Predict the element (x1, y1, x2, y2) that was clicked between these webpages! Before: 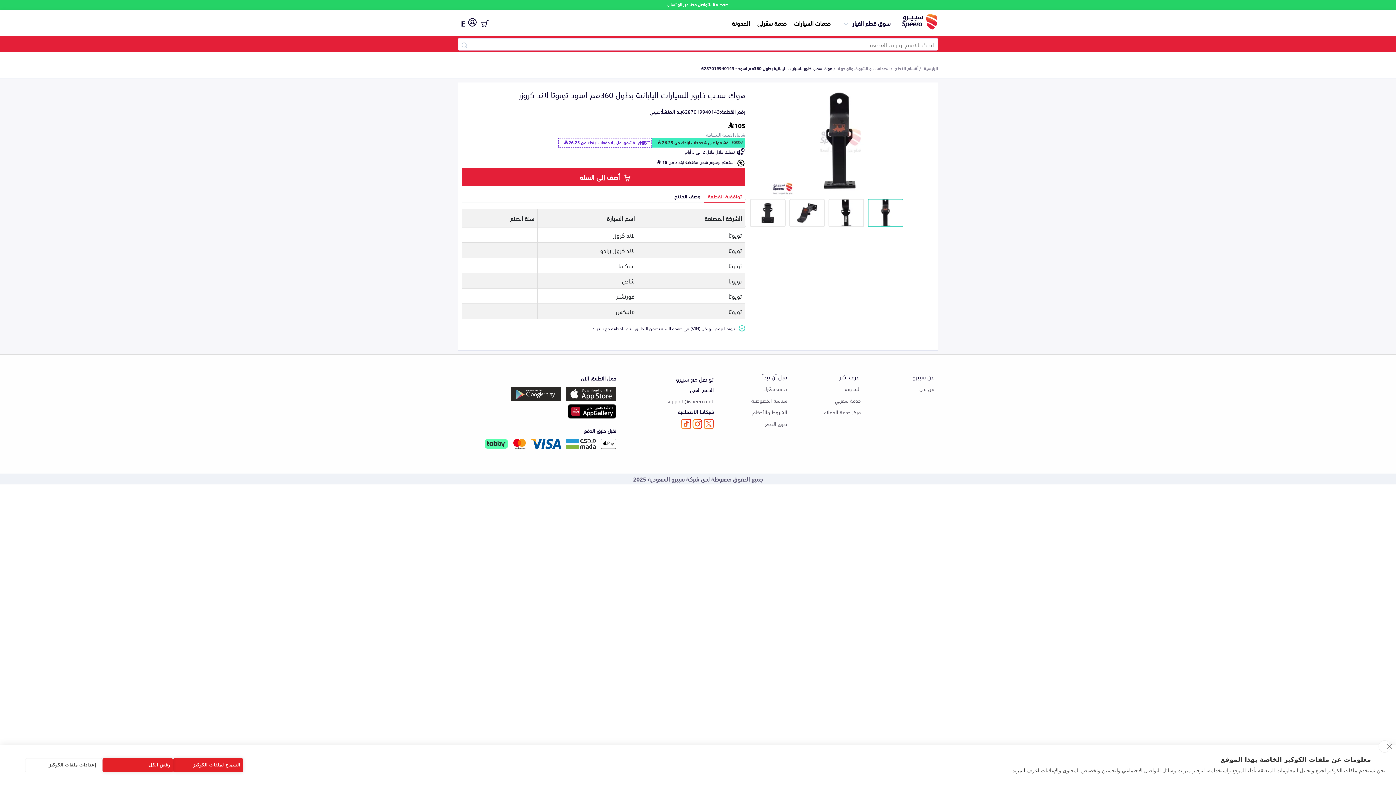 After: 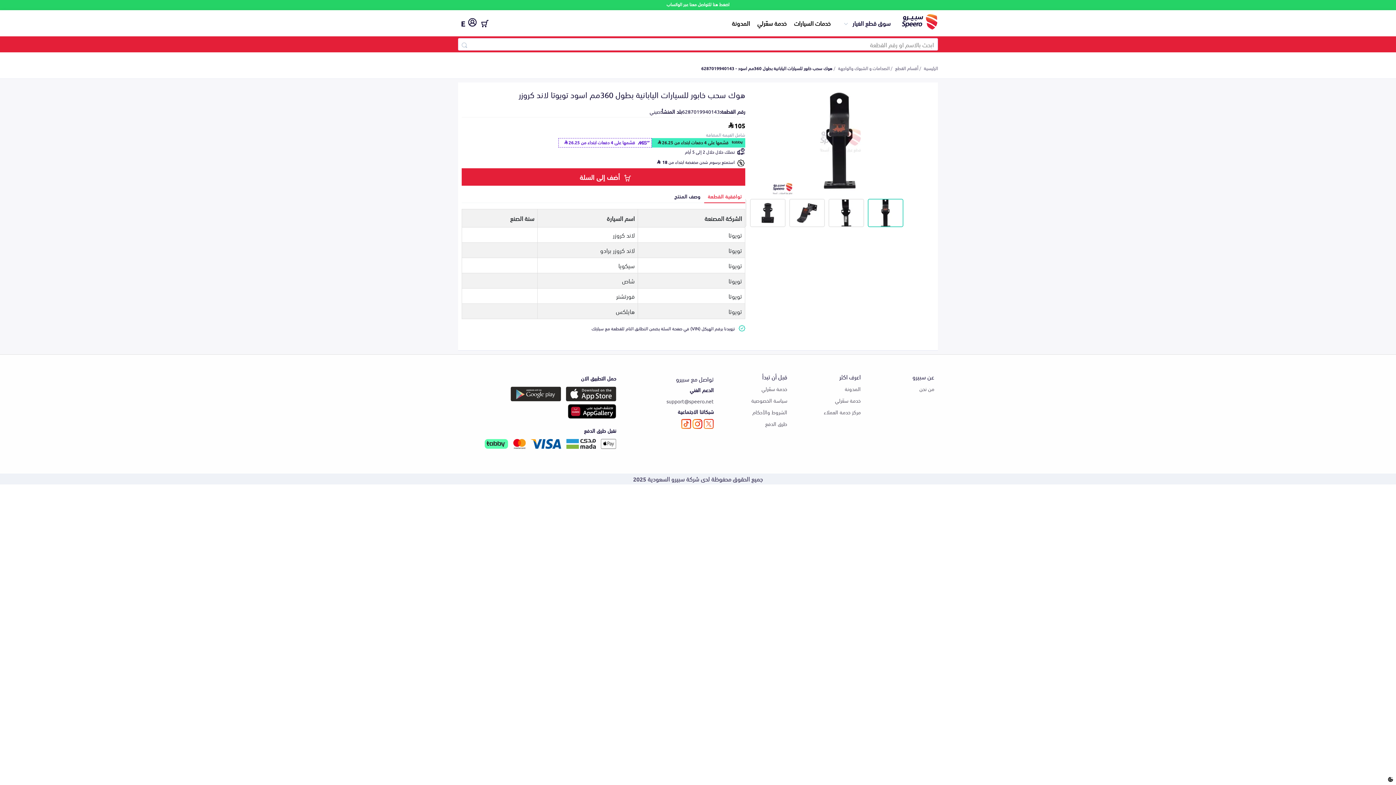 Action: label: السماح لملفات الكوكيز bbox: (172, 758, 243, 772)